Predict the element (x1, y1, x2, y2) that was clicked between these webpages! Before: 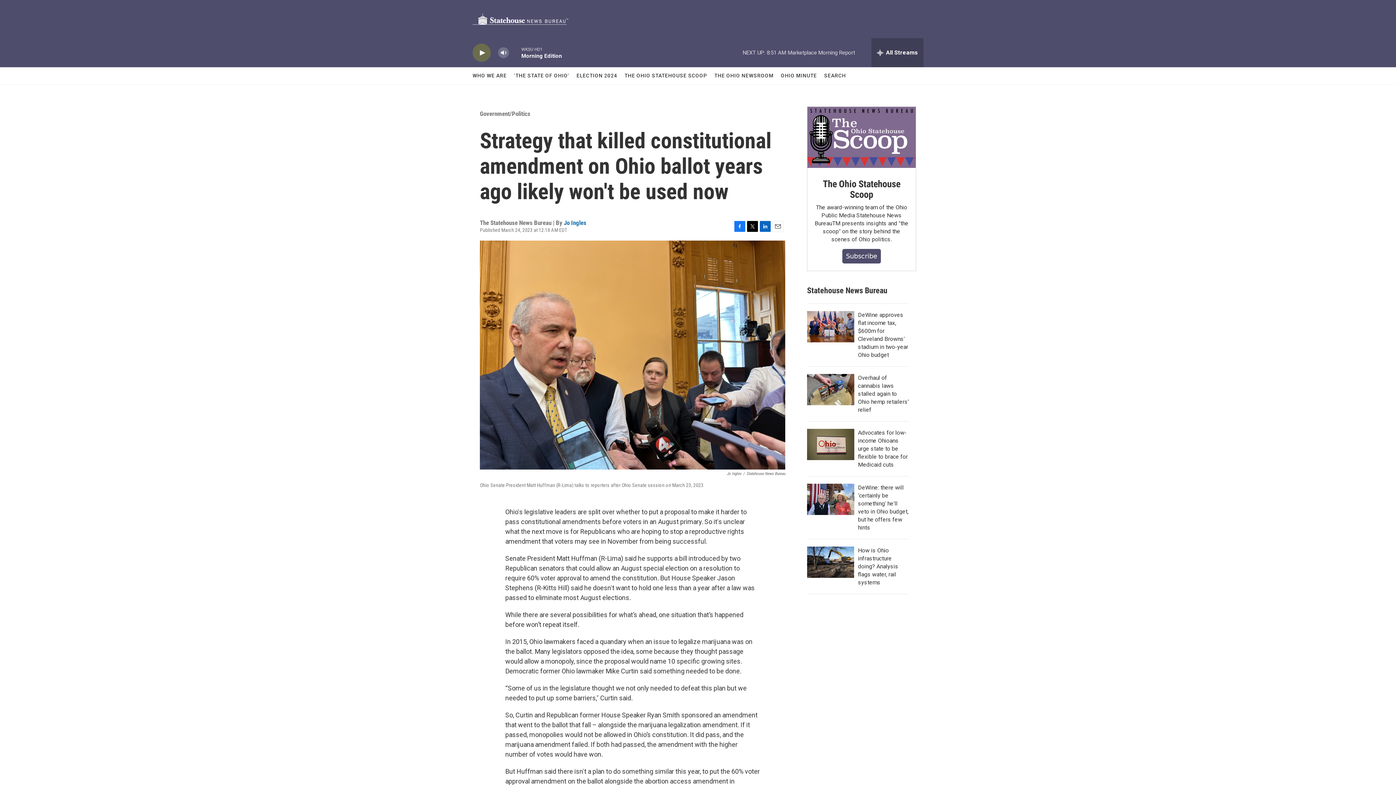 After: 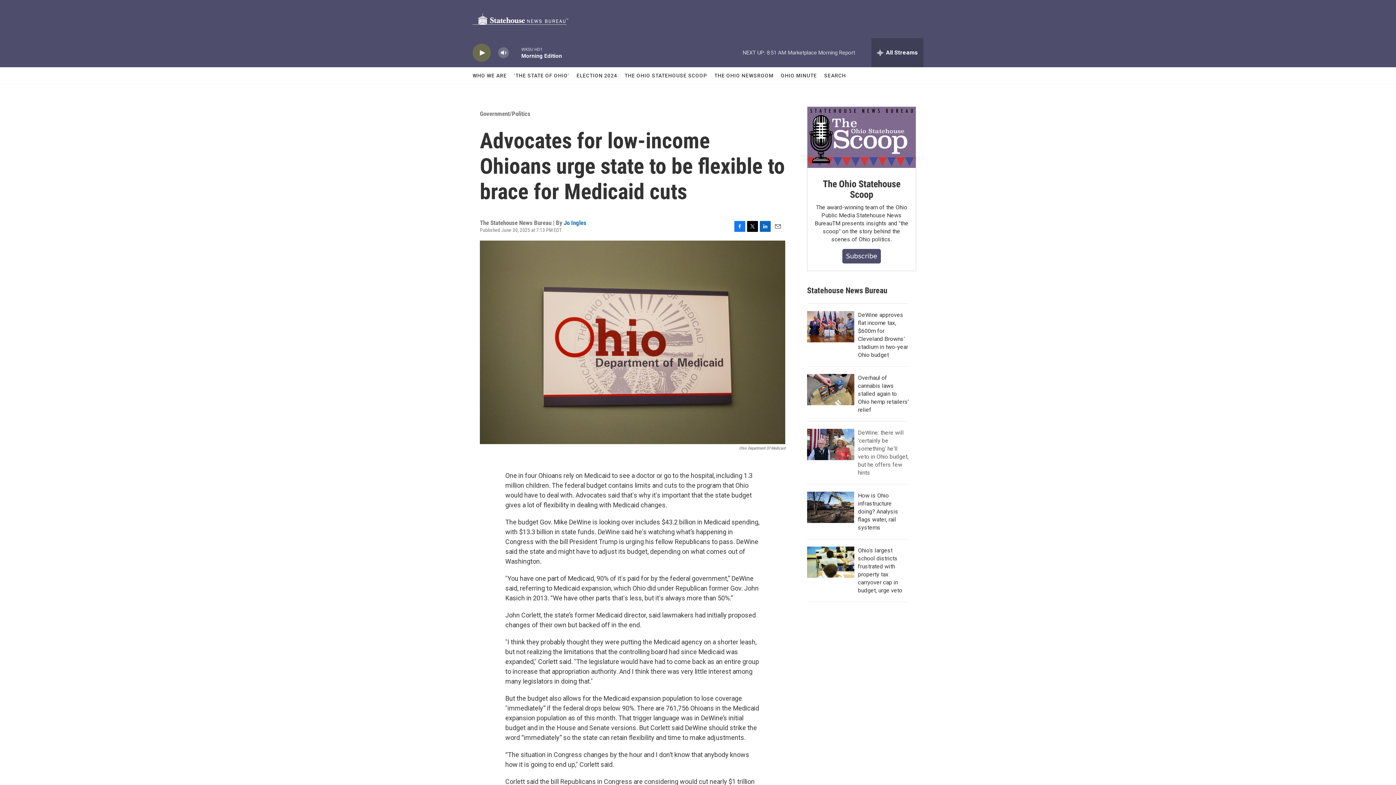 Action: bbox: (858, 458, 908, 497) label: Advocates for low-income Ohioans urge state to be flexible to brace for Medicaid cuts